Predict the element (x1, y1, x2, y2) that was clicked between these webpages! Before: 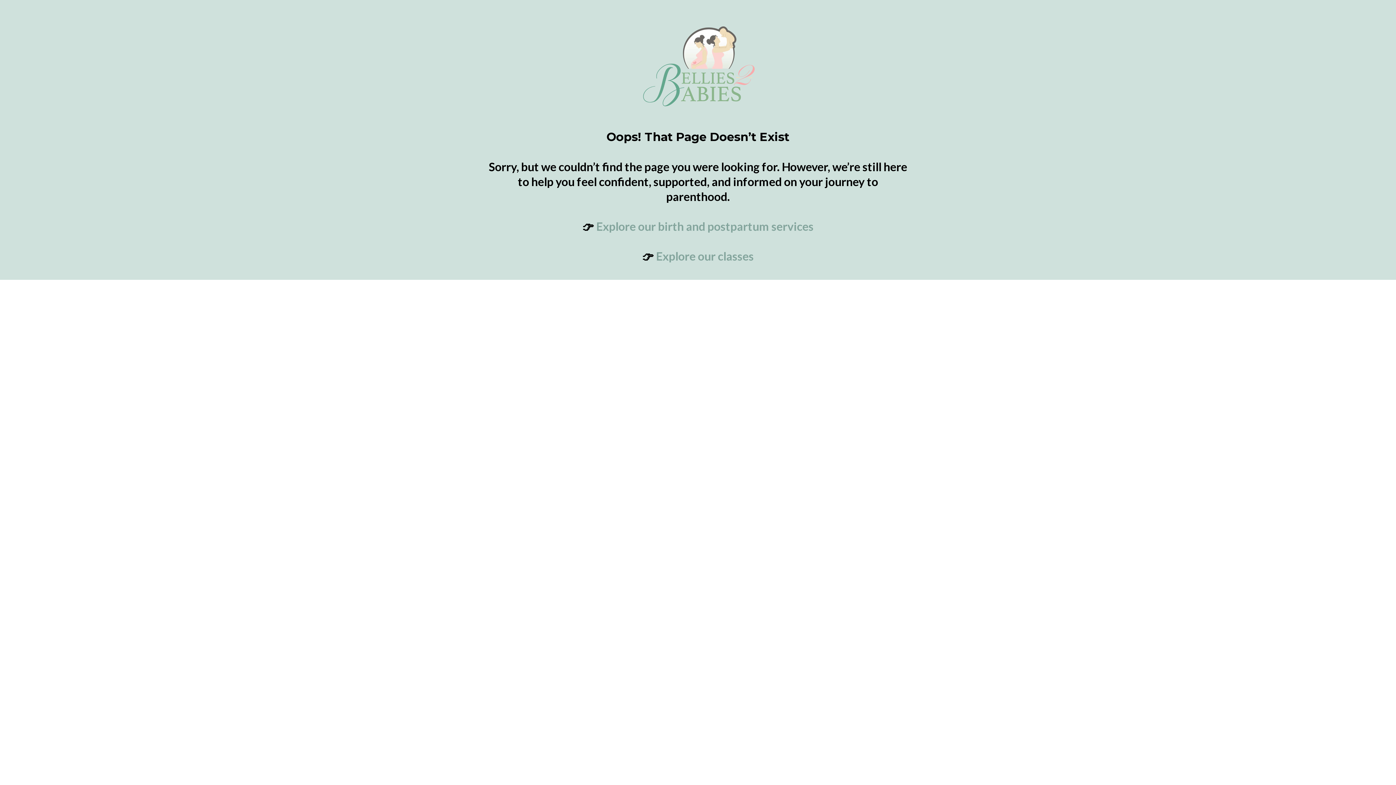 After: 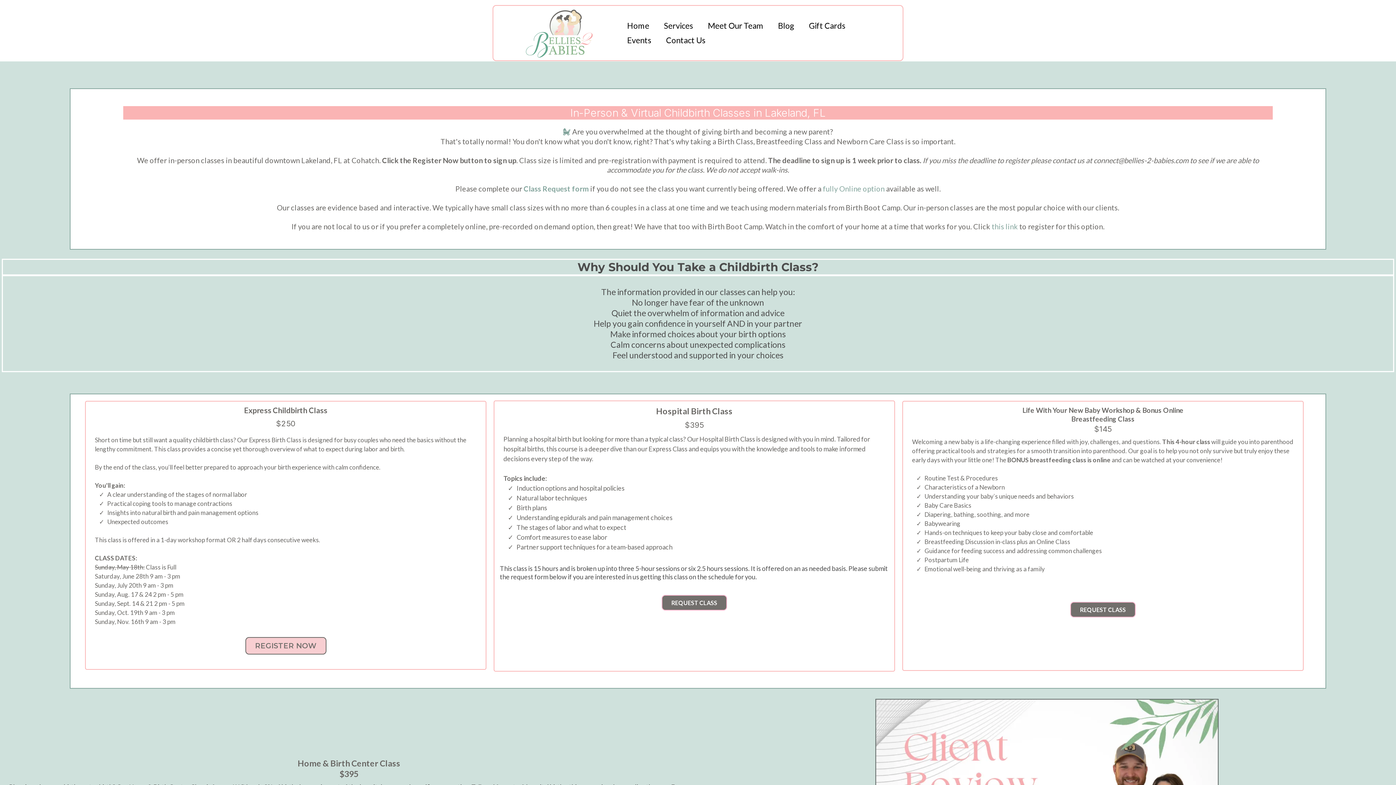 Action: label: Explore our classes bbox: (656, 249, 754, 263)